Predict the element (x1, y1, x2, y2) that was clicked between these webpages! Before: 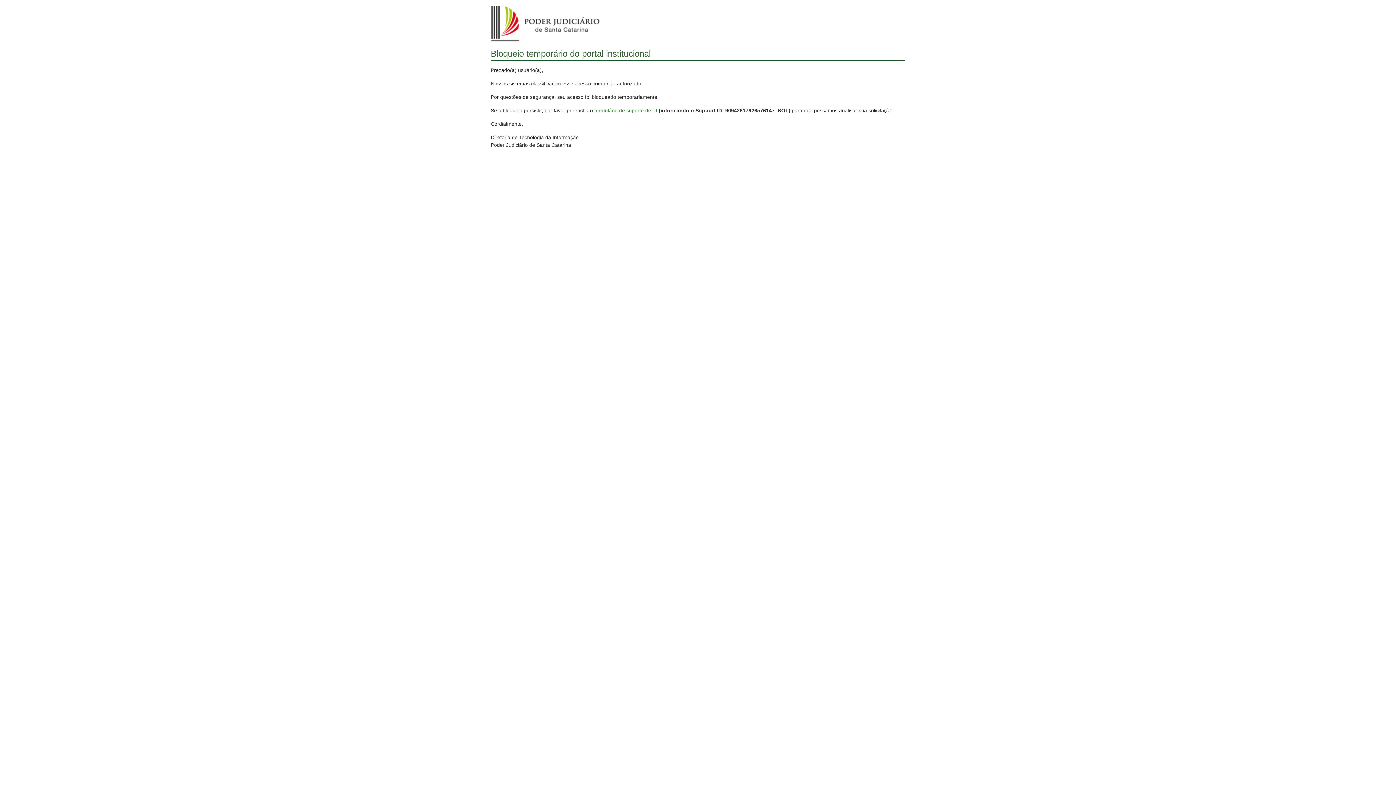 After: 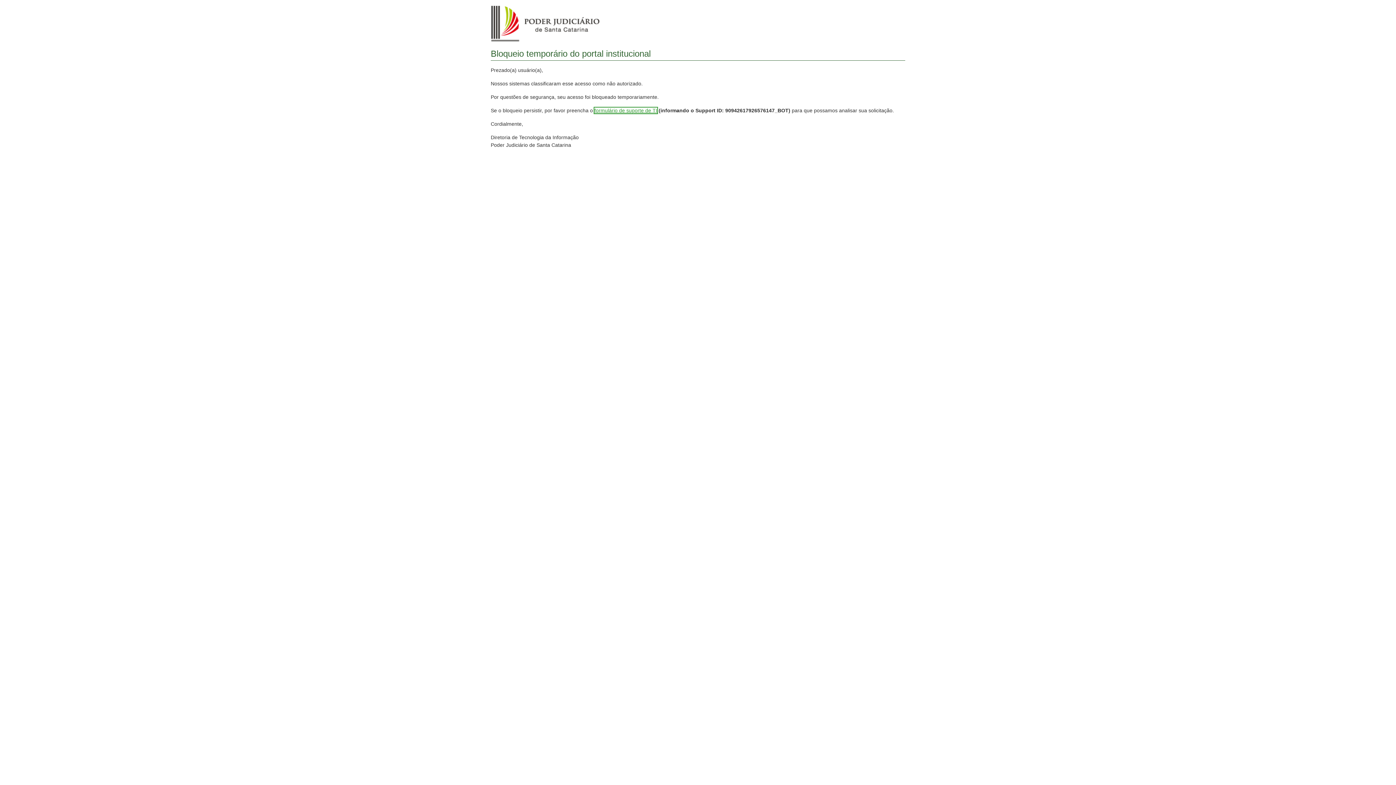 Action: bbox: (594, 107, 657, 113) label: formulário de suporte de TI